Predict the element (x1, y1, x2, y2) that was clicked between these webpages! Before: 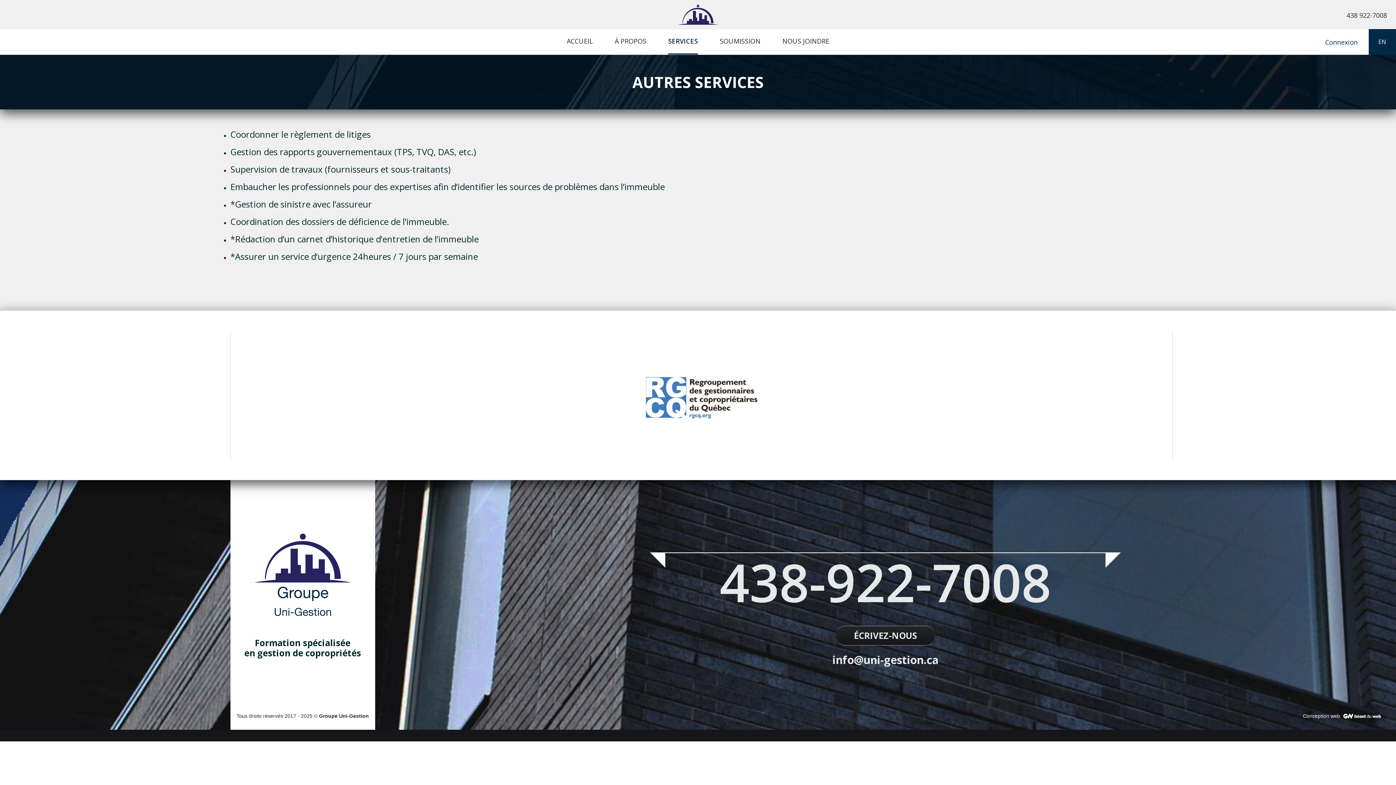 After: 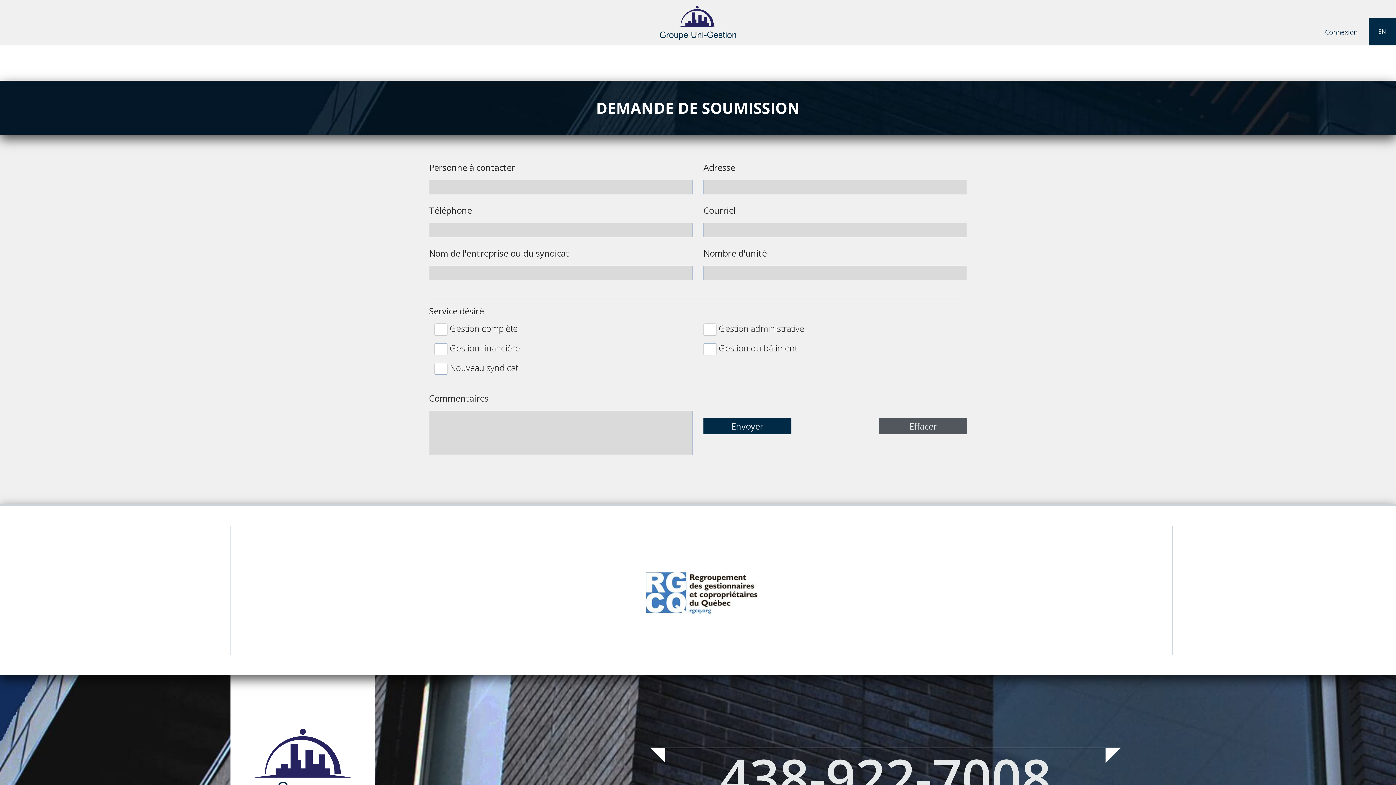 Action: bbox: (720, 29, 760, 54) label: SOUMISSION